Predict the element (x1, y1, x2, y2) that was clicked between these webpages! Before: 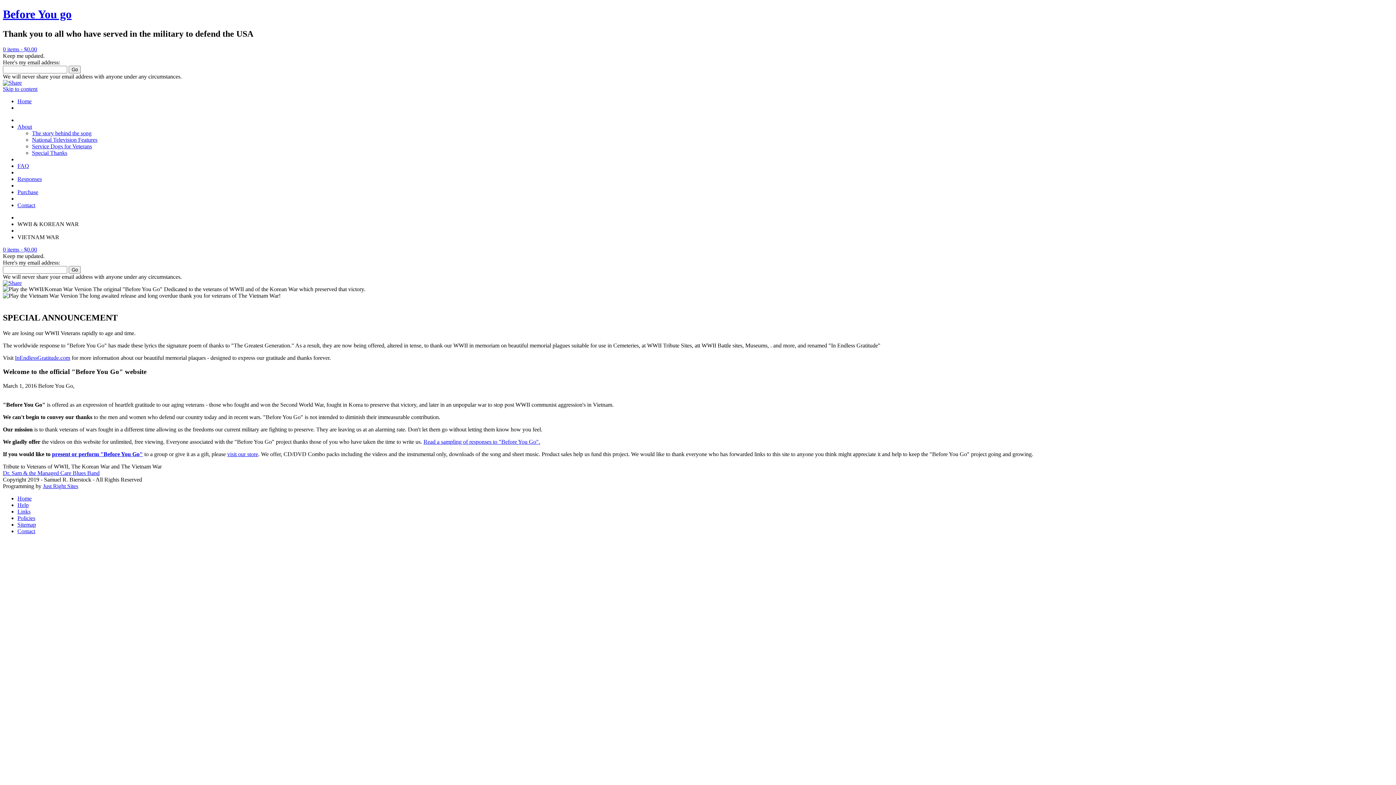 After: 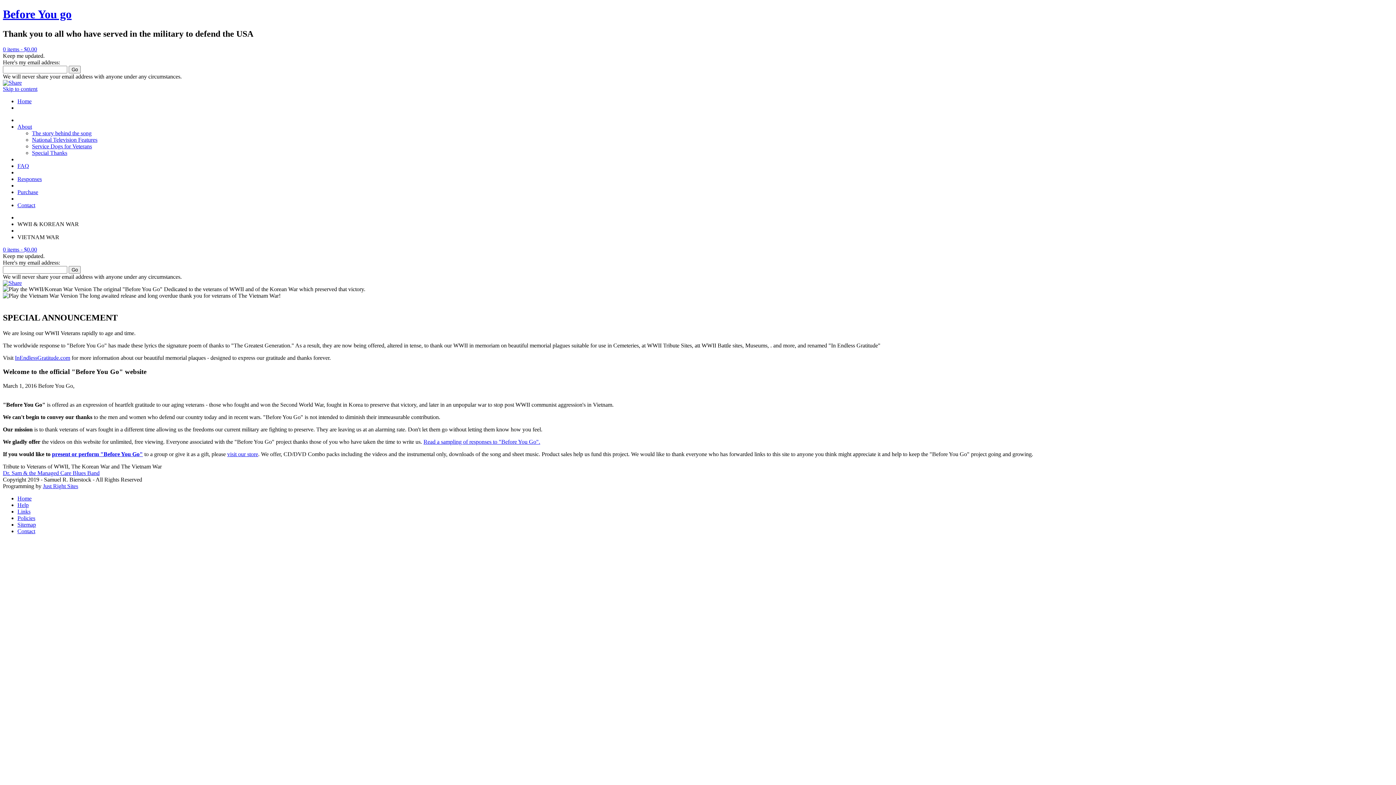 Action: bbox: (2, 85, 37, 91) label: Skip to content